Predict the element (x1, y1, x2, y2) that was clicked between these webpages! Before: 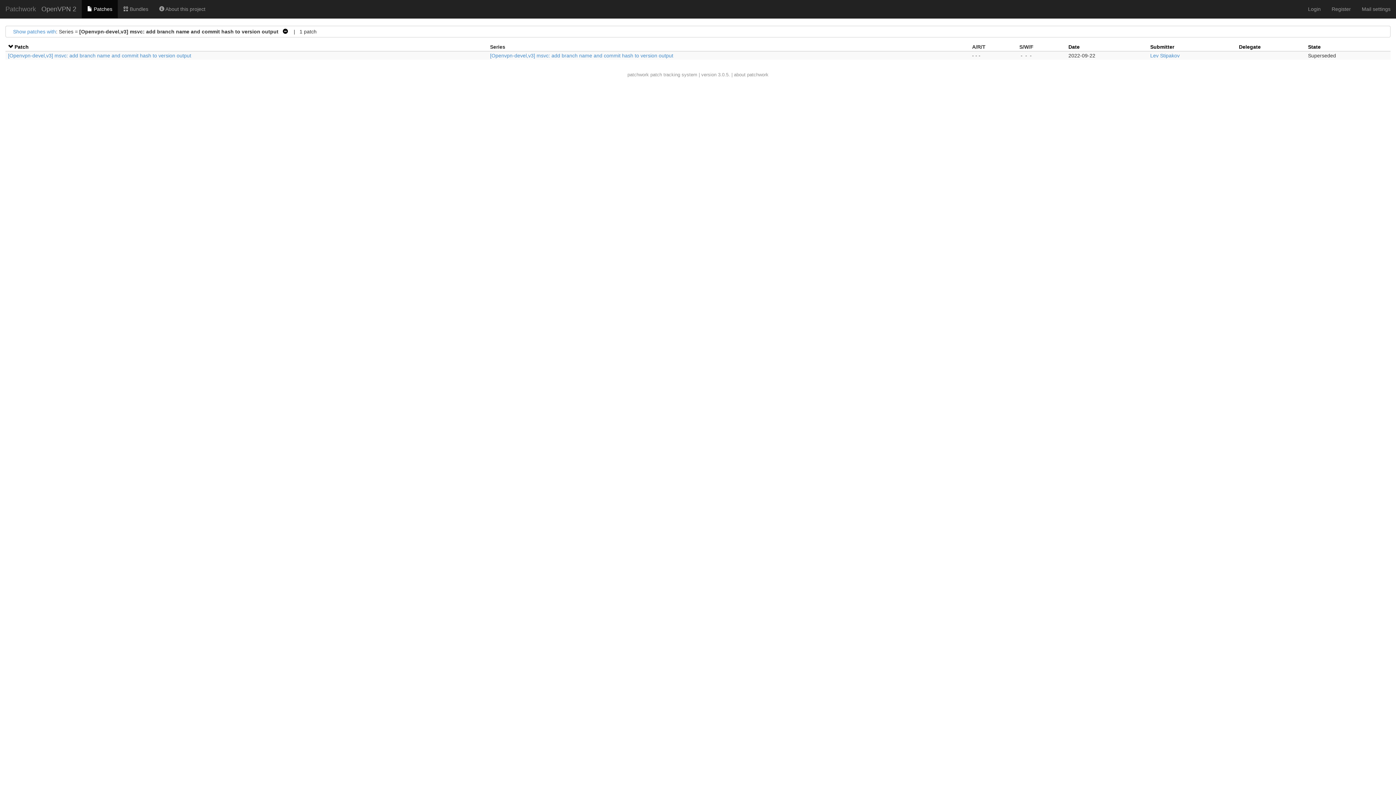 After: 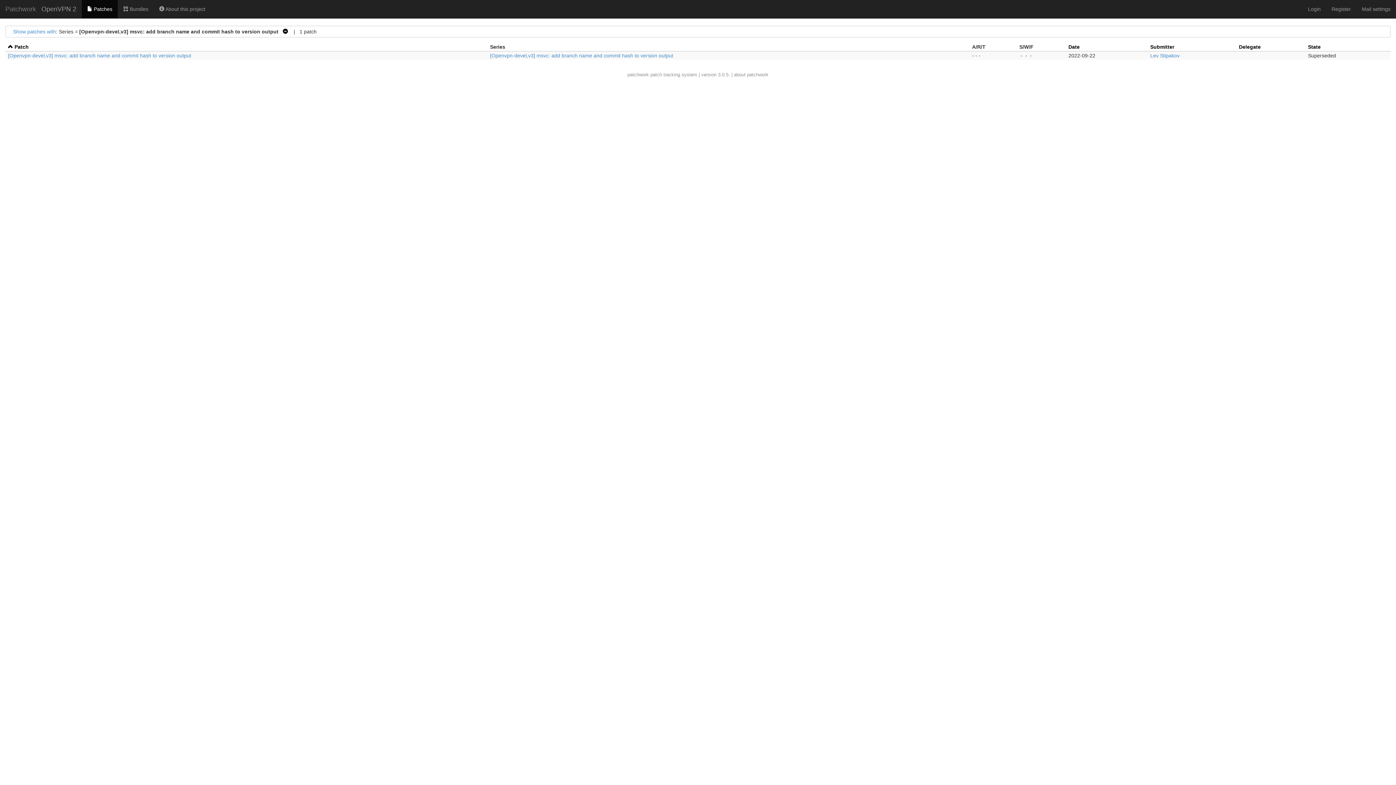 Action: bbox: (14, 44, 28, 49) label: Patch